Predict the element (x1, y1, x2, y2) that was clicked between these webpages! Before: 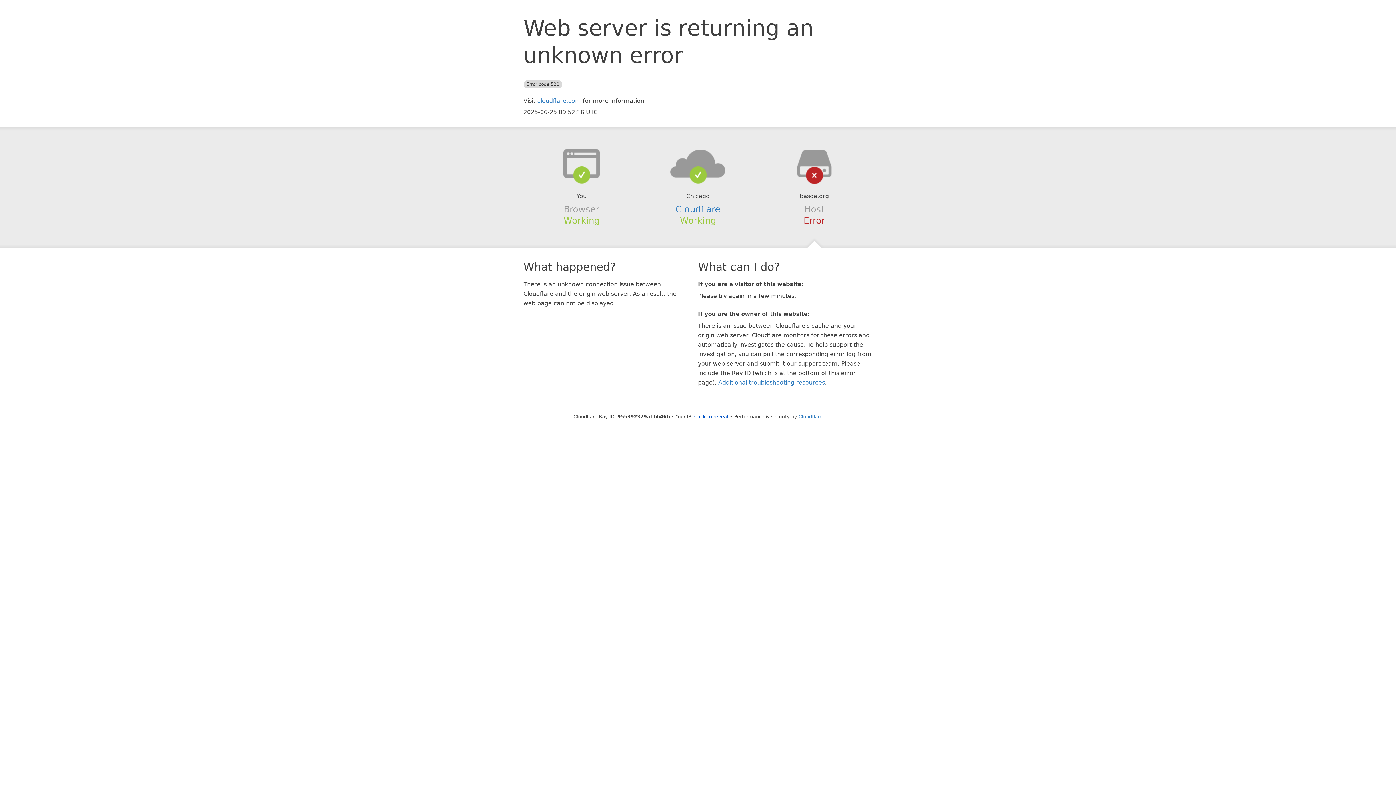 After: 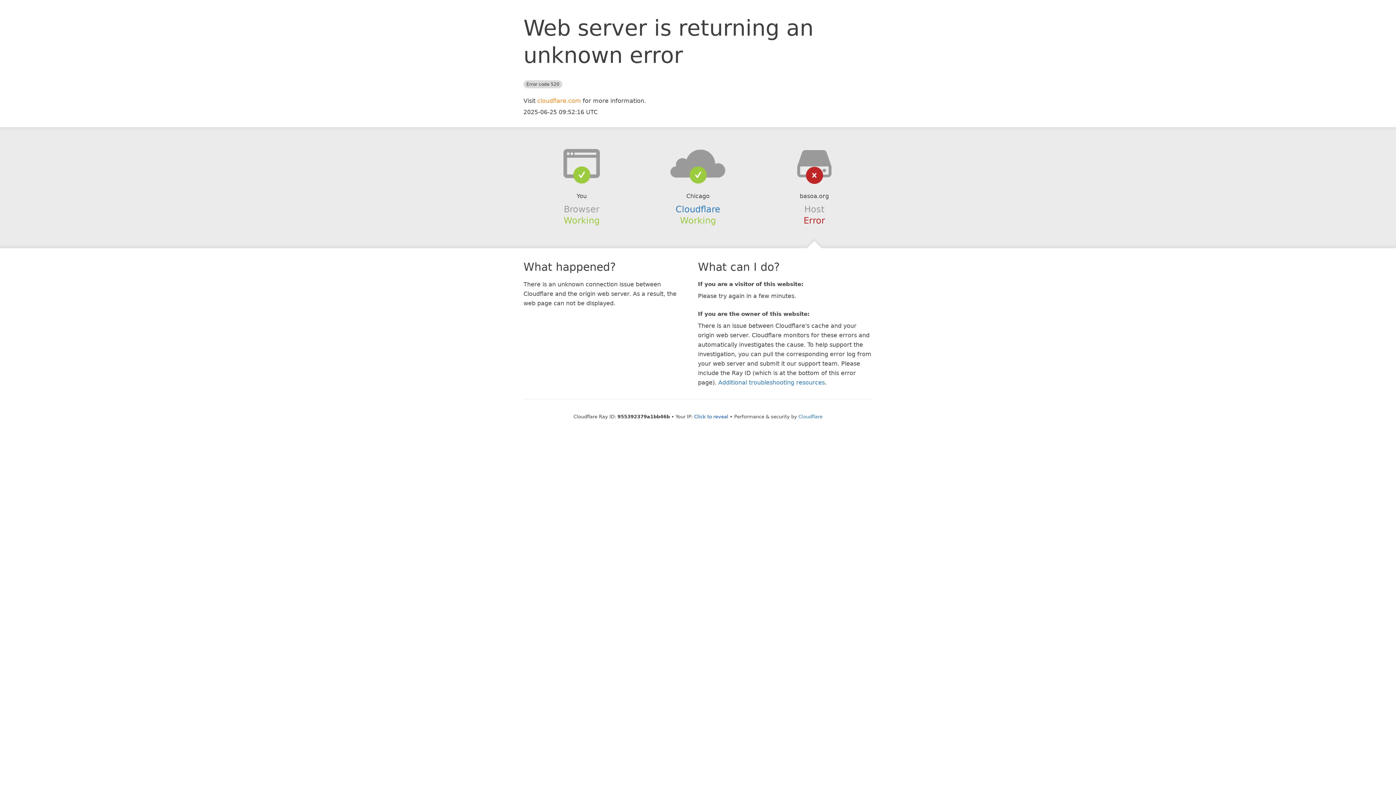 Action: bbox: (537, 97, 581, 104) label: cloudflare.com